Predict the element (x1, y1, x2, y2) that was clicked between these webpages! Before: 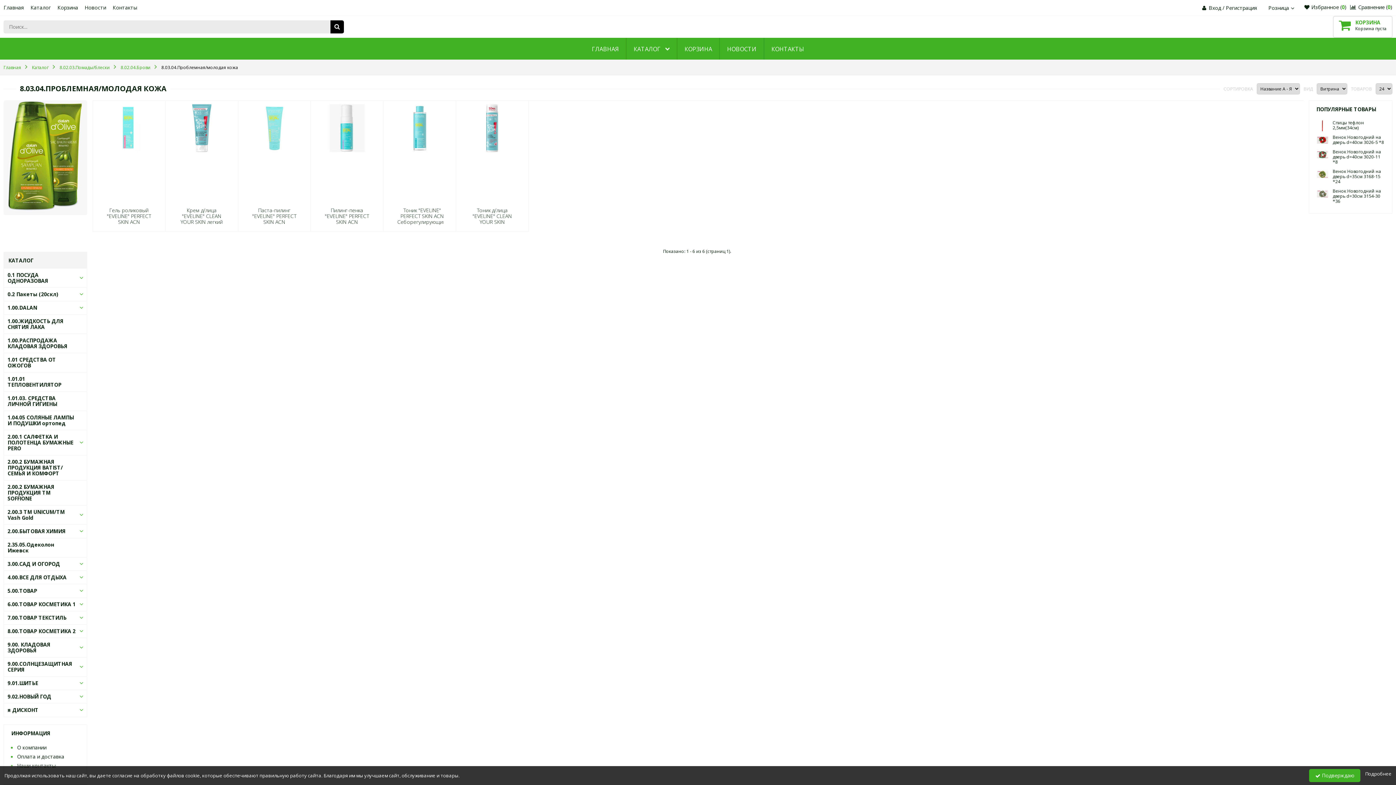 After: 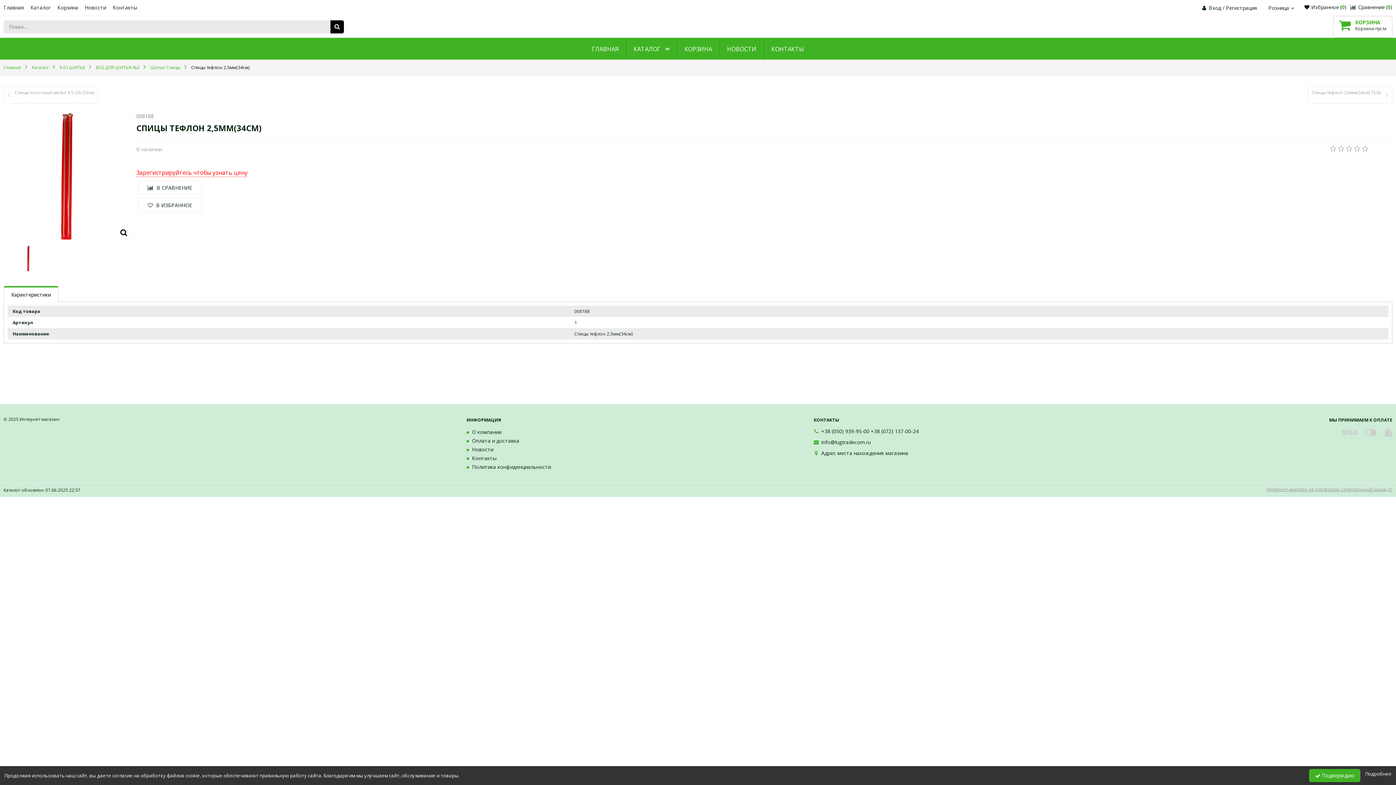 Action: bbox: (1333, 119, 1364, 130) label: Спицы тефлон 2,5мм(34см)